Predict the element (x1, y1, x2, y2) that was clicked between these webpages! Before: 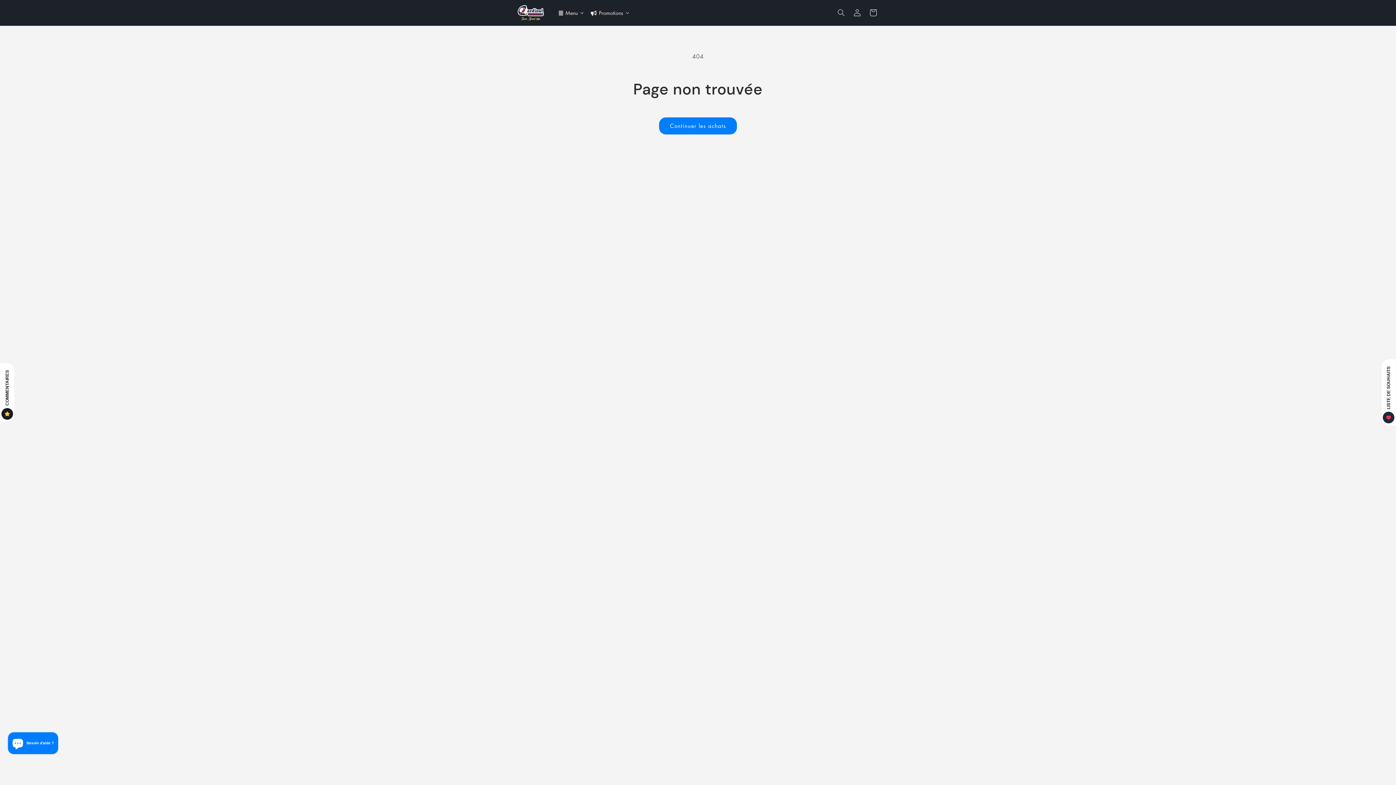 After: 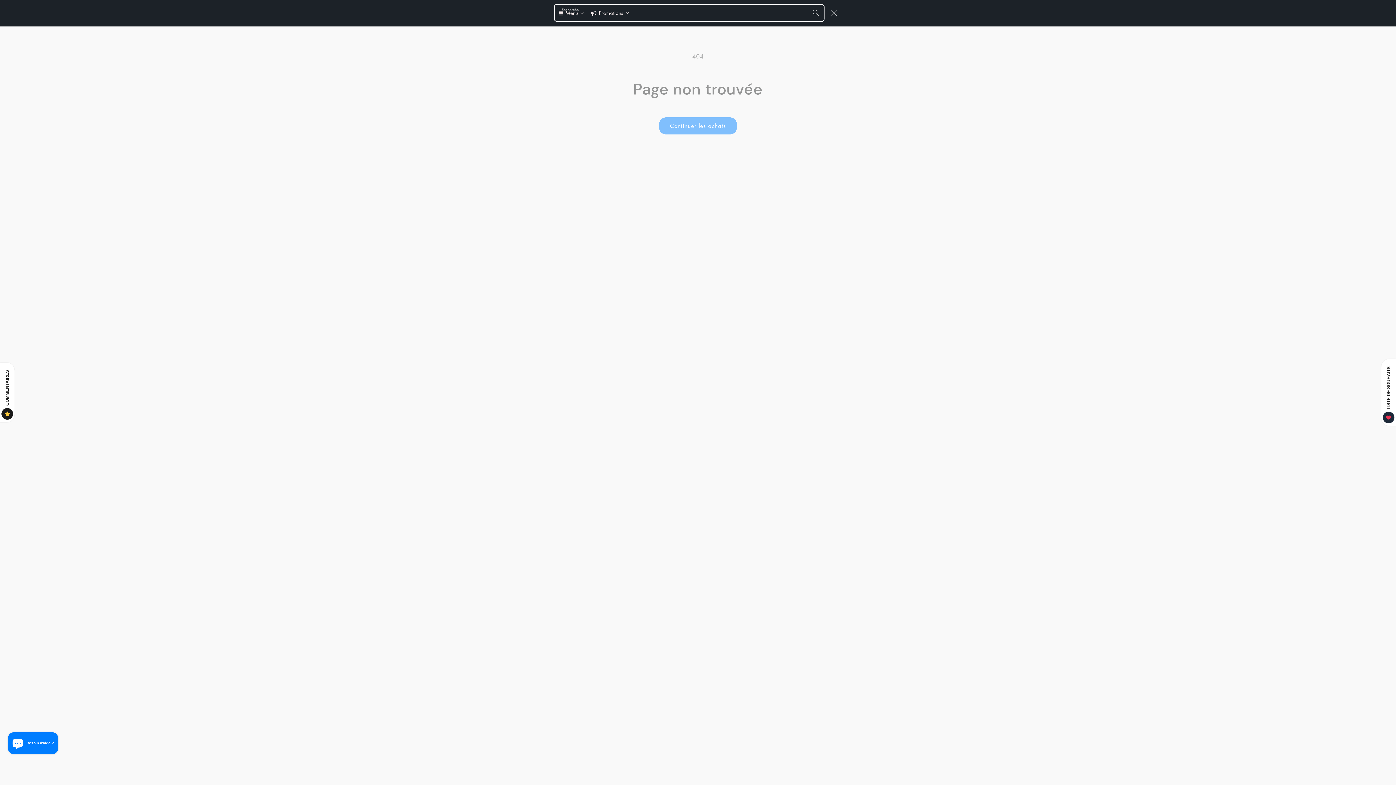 Action: label: Recherche bbox: (833, 4, 849, 20)